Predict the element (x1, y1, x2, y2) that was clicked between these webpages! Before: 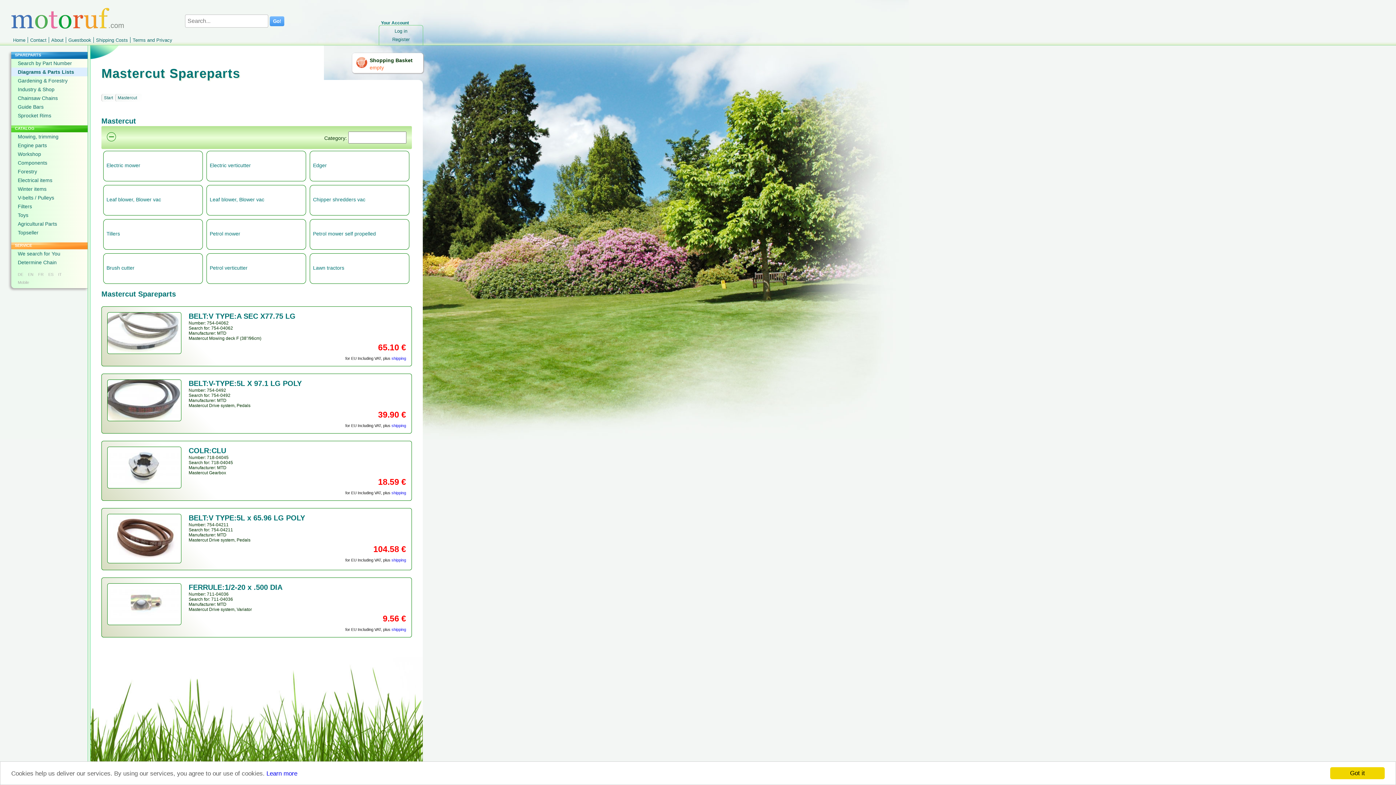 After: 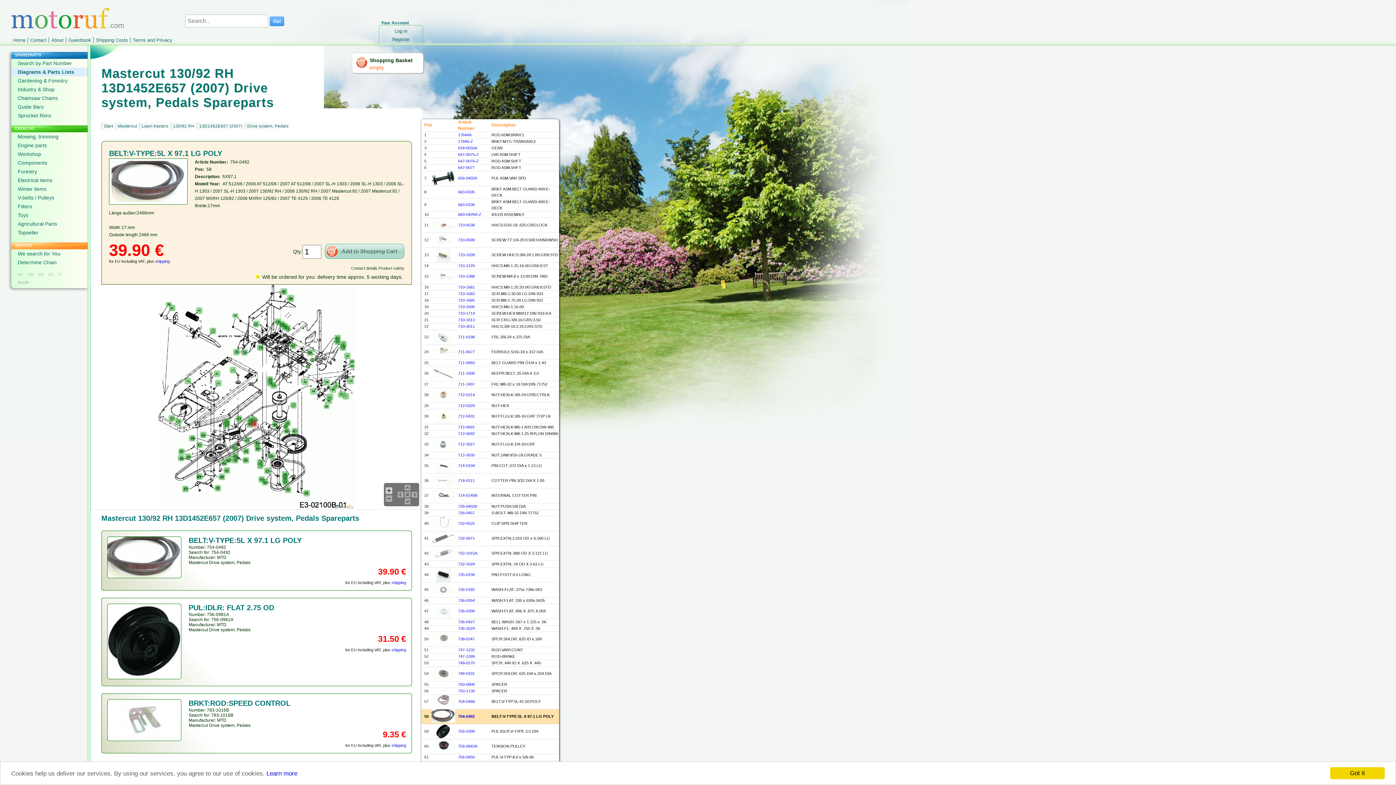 Action: bbox: (107, 379, 406, 388) label: BELT:V-TYPE:5L X 97.1 LG POLY